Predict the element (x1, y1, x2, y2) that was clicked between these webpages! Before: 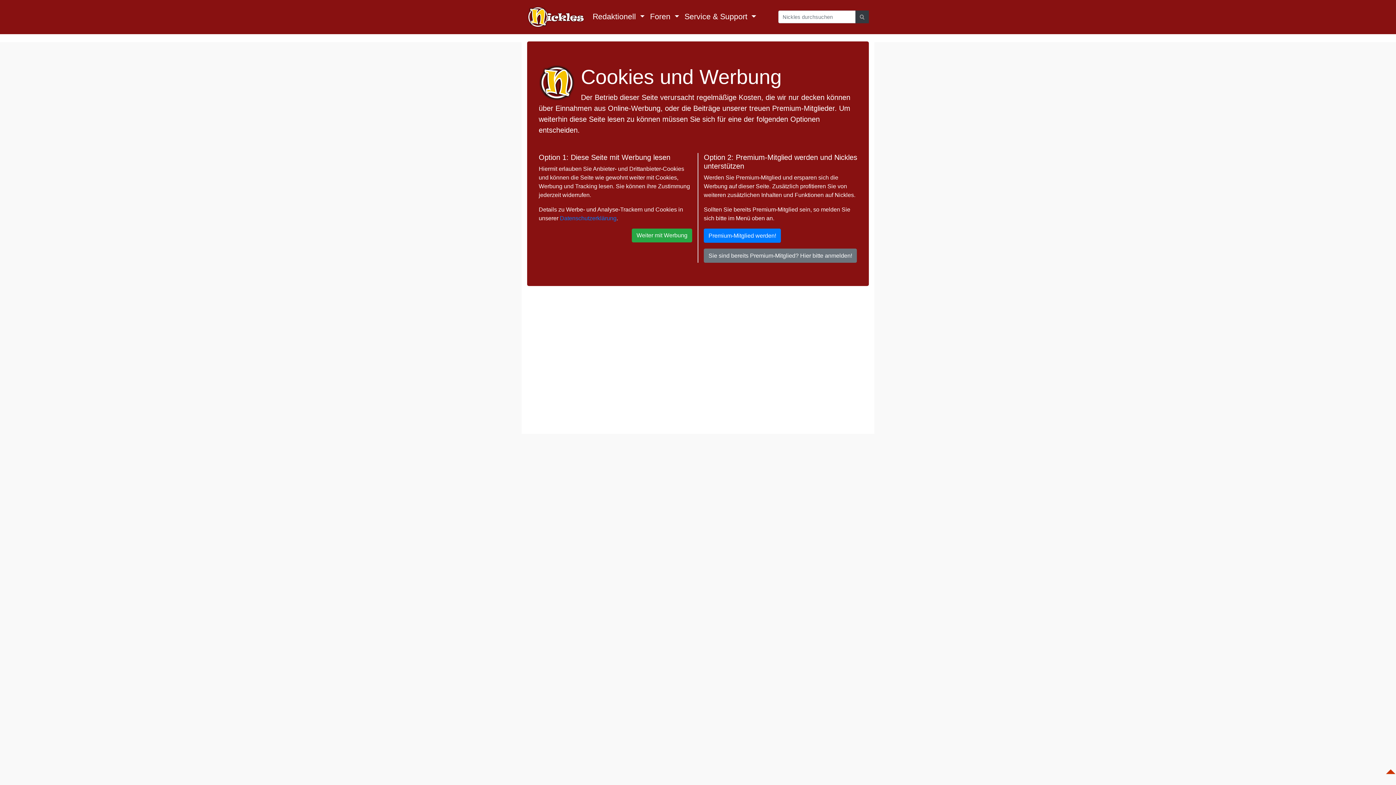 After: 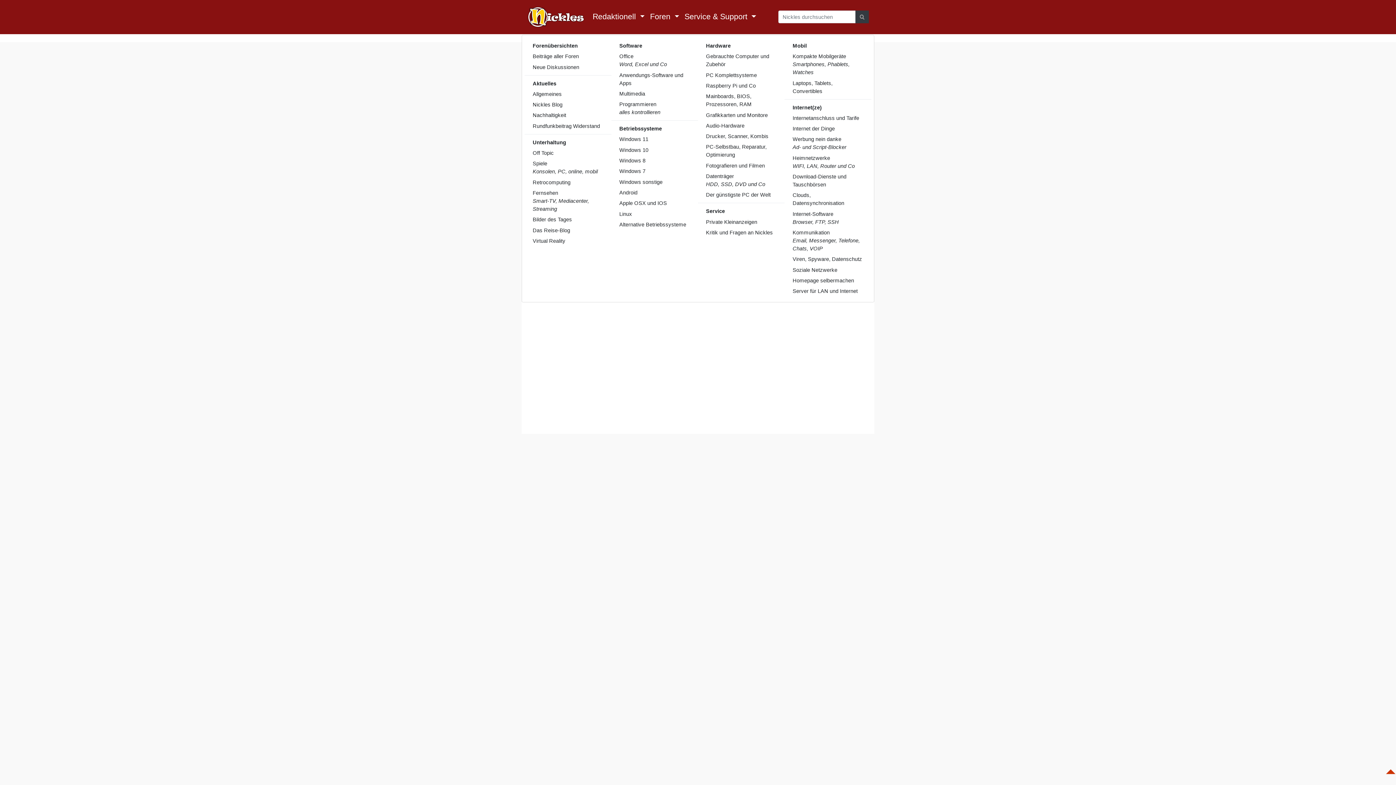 Action: bbox: (647, 8, 682, 25) label: Foren 